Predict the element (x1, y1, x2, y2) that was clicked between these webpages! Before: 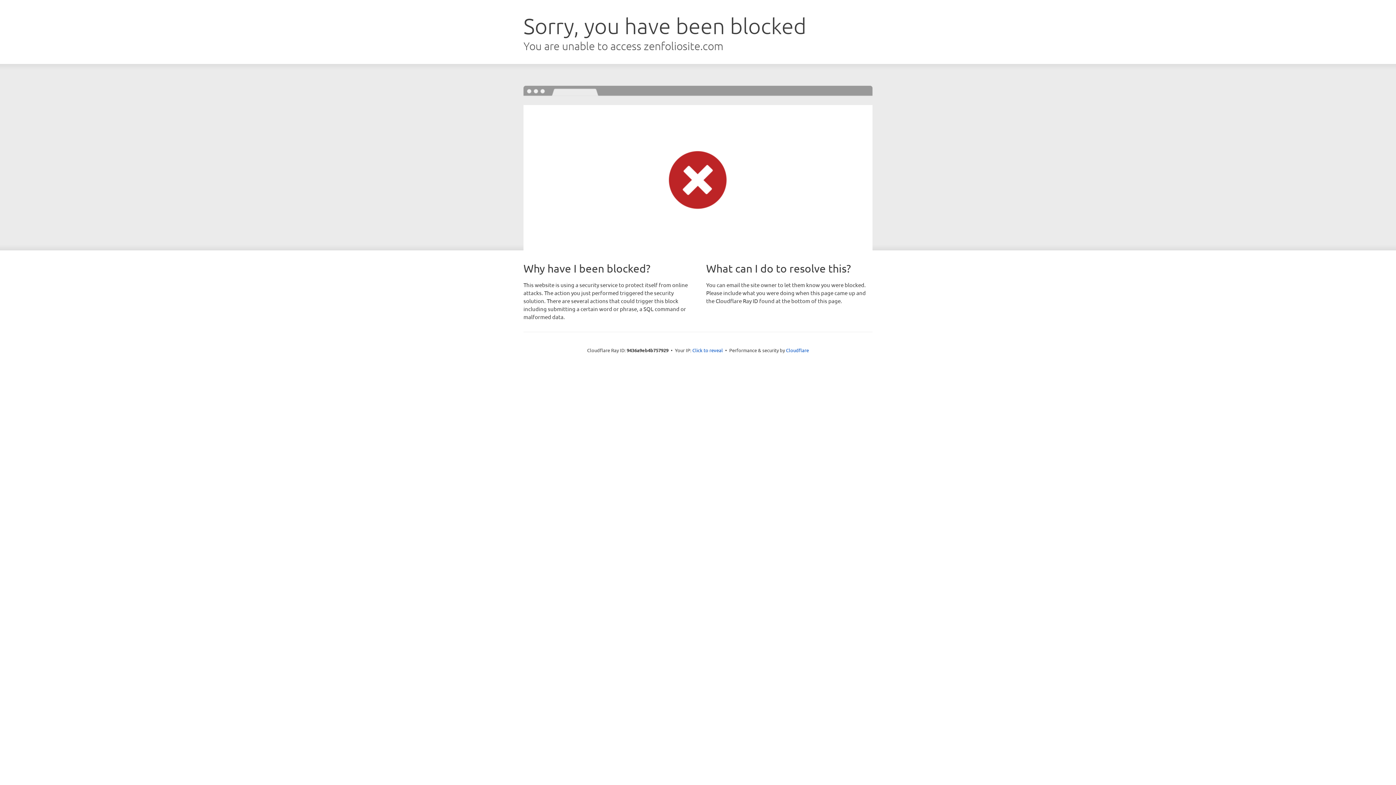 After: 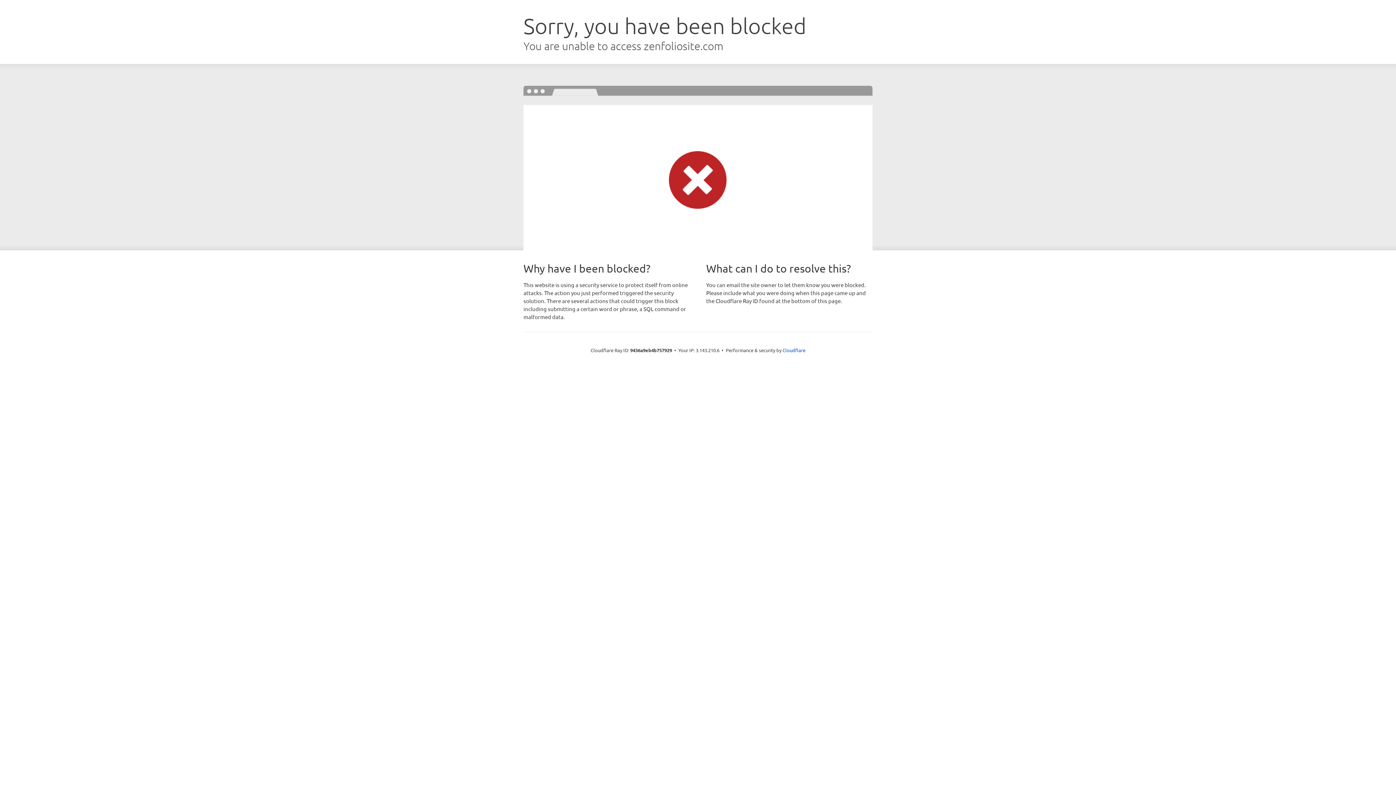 Action: bbox: (692, 346, 723, 353) label: Click to reveal